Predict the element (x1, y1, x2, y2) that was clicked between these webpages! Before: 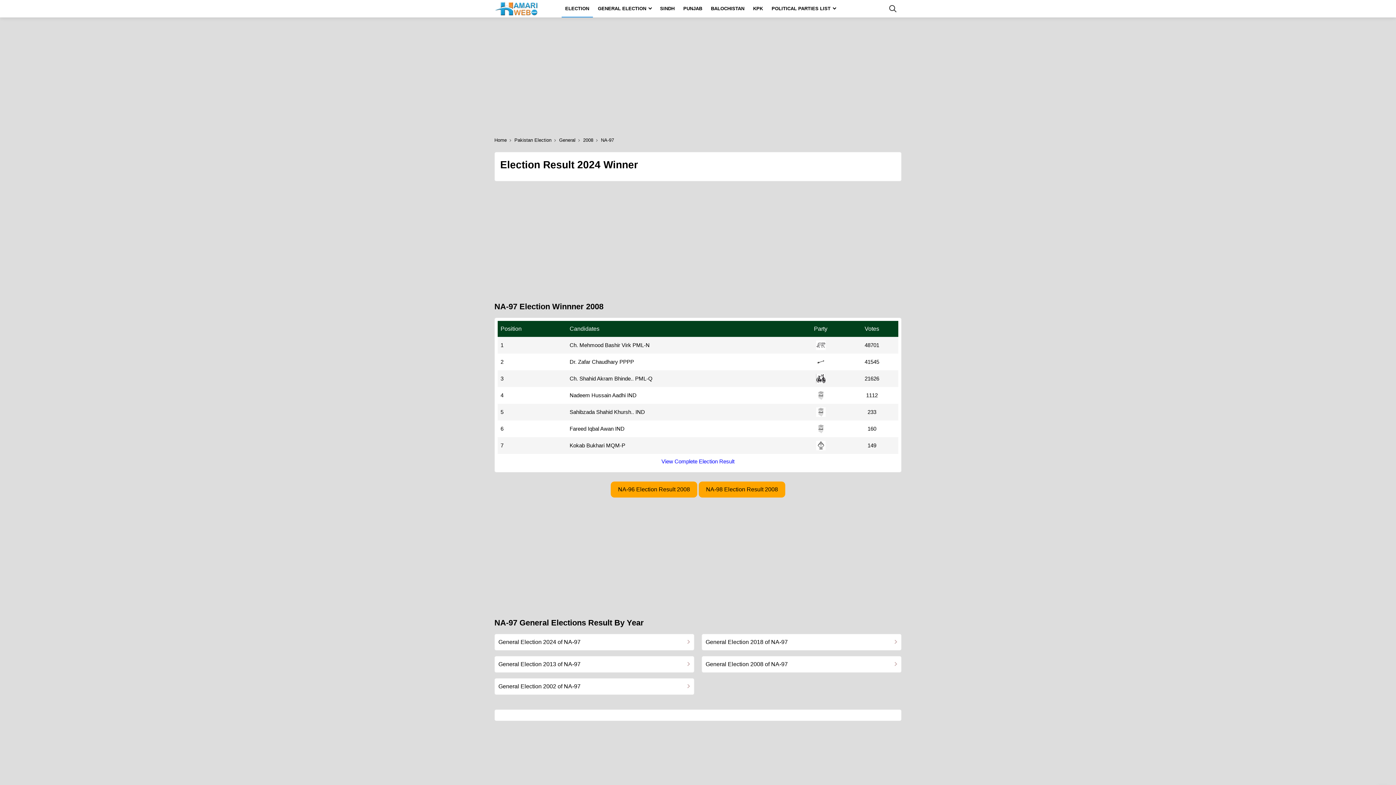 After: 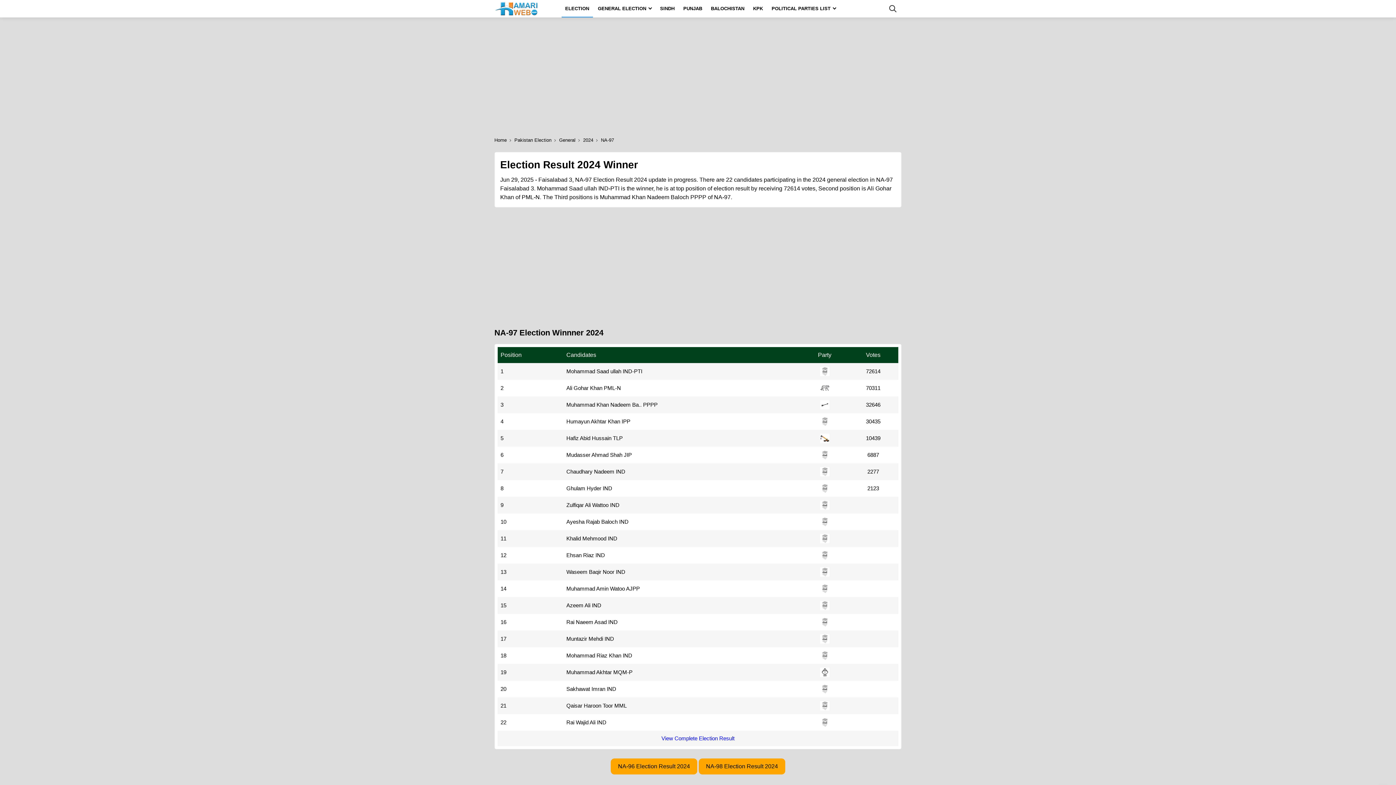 Action: bbox: (494, 634, 694, 650) label: General Election 2024 of NA-97